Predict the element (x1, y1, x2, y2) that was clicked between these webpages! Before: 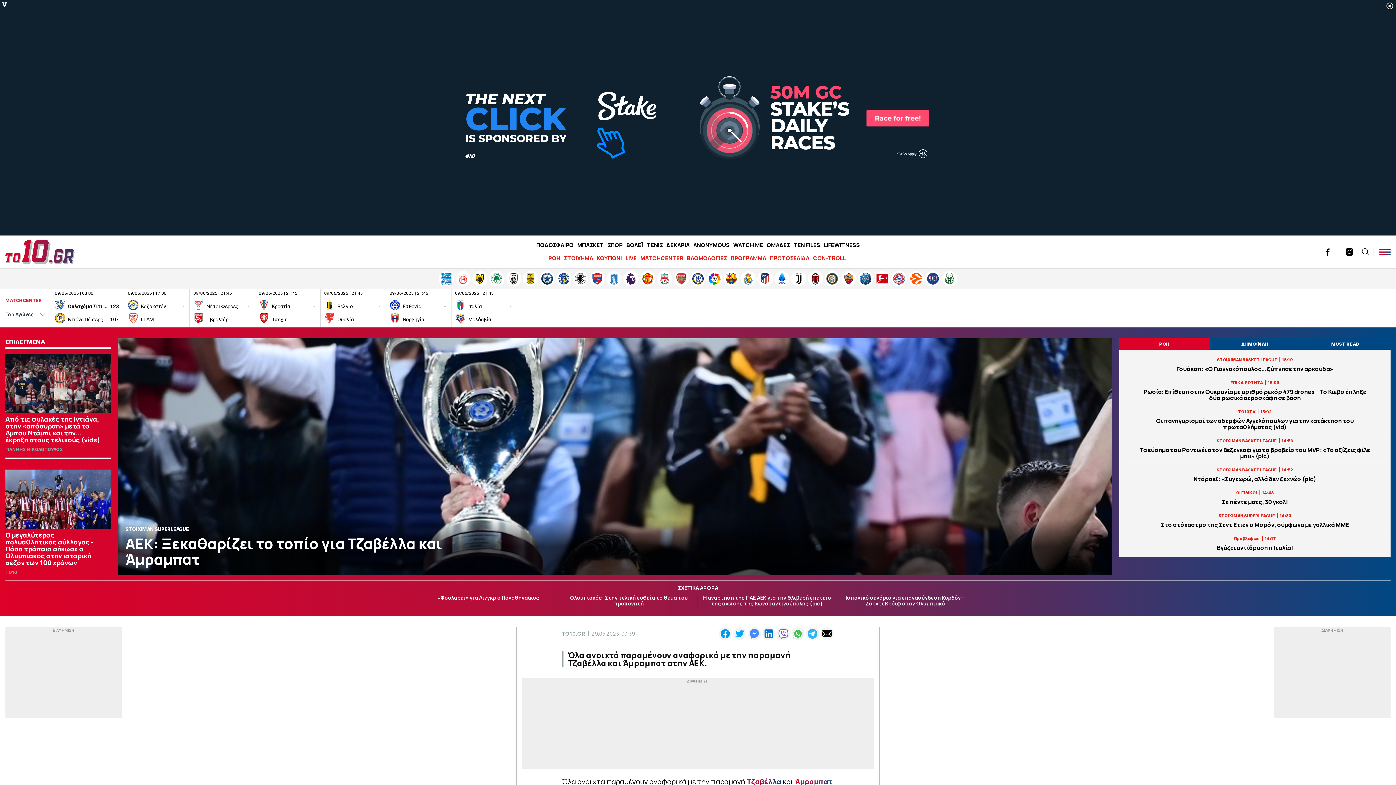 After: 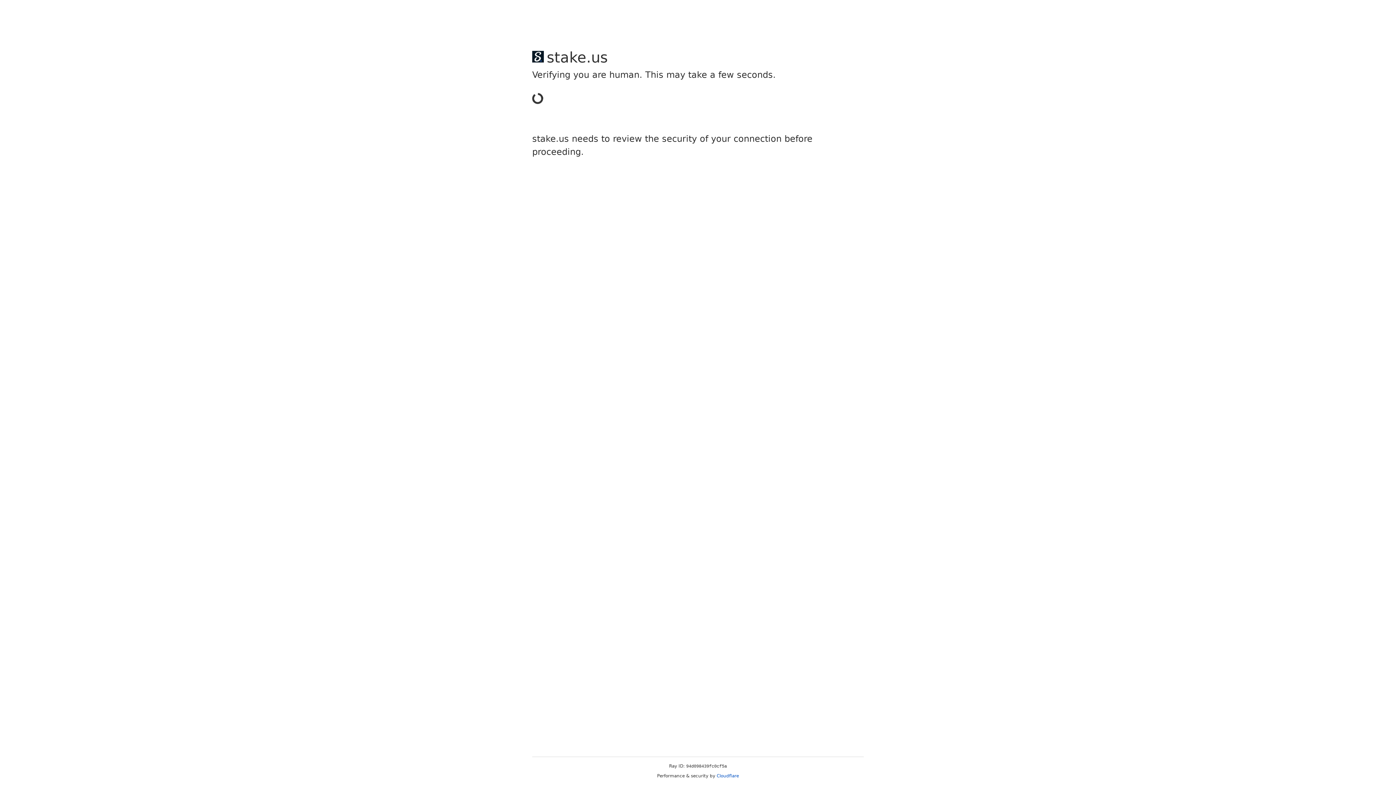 Action: bbox: (791, 271, 806, 286)